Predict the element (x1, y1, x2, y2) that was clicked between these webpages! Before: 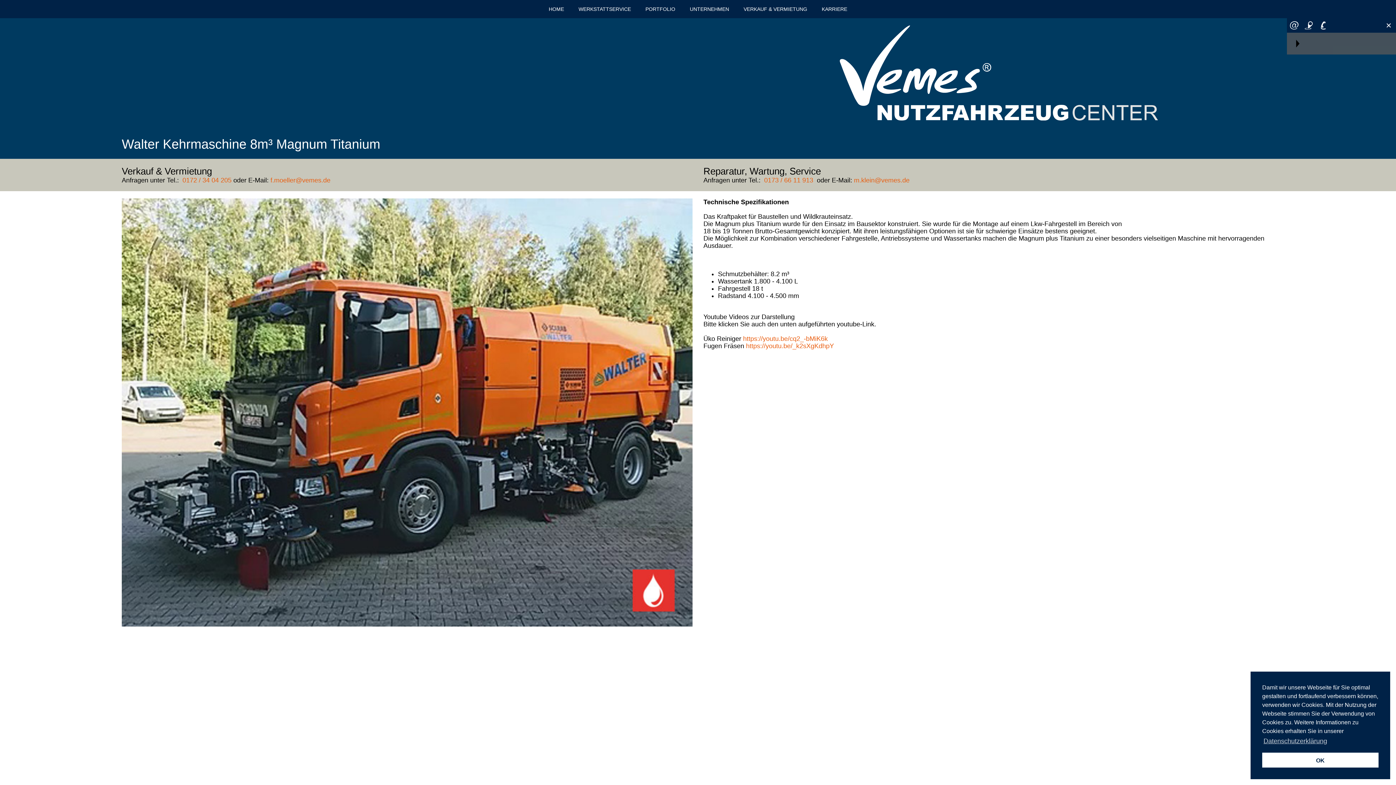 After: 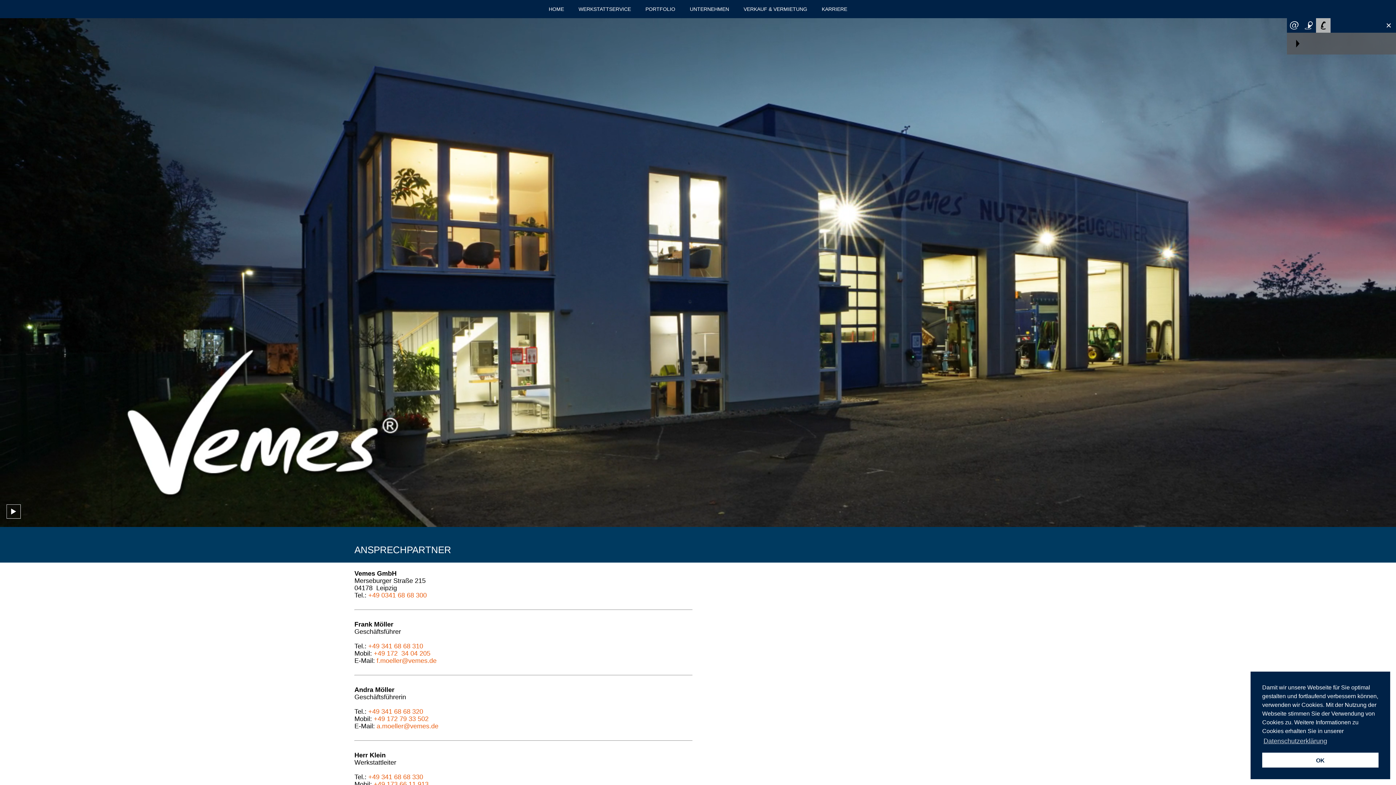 Action: bbox: (1316, 18, 1330, 32)